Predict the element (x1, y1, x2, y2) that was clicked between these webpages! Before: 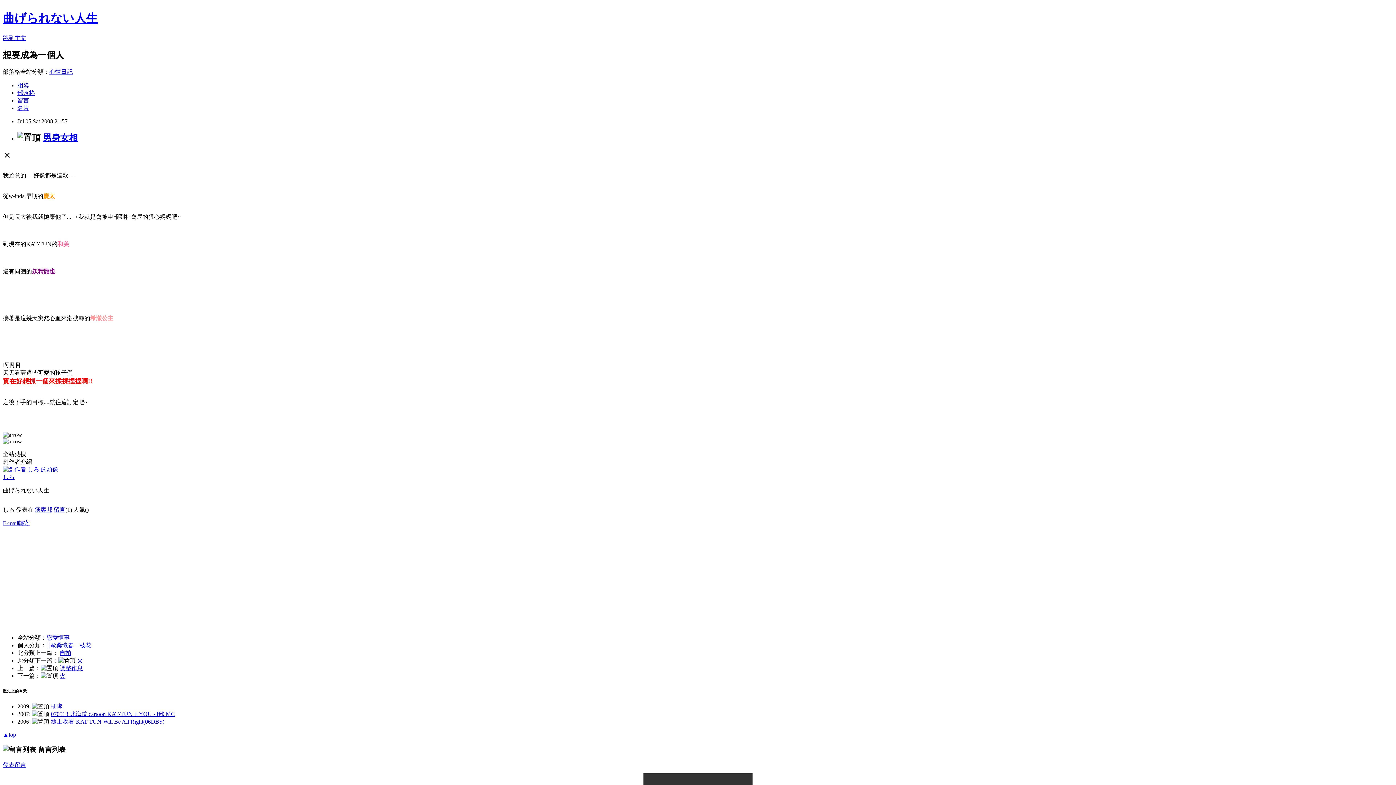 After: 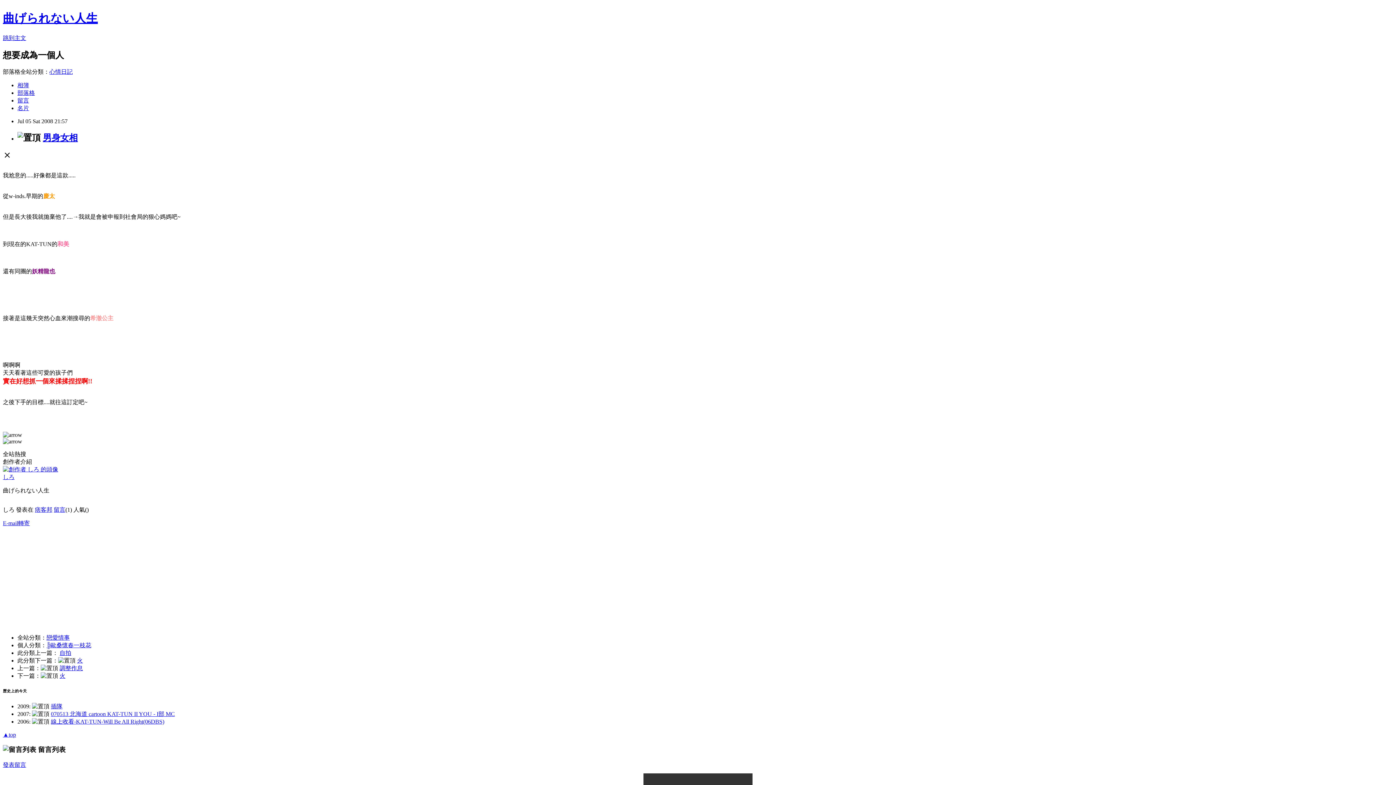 Action: label: 發表留言 bbox: (2, 762, 26, 768)